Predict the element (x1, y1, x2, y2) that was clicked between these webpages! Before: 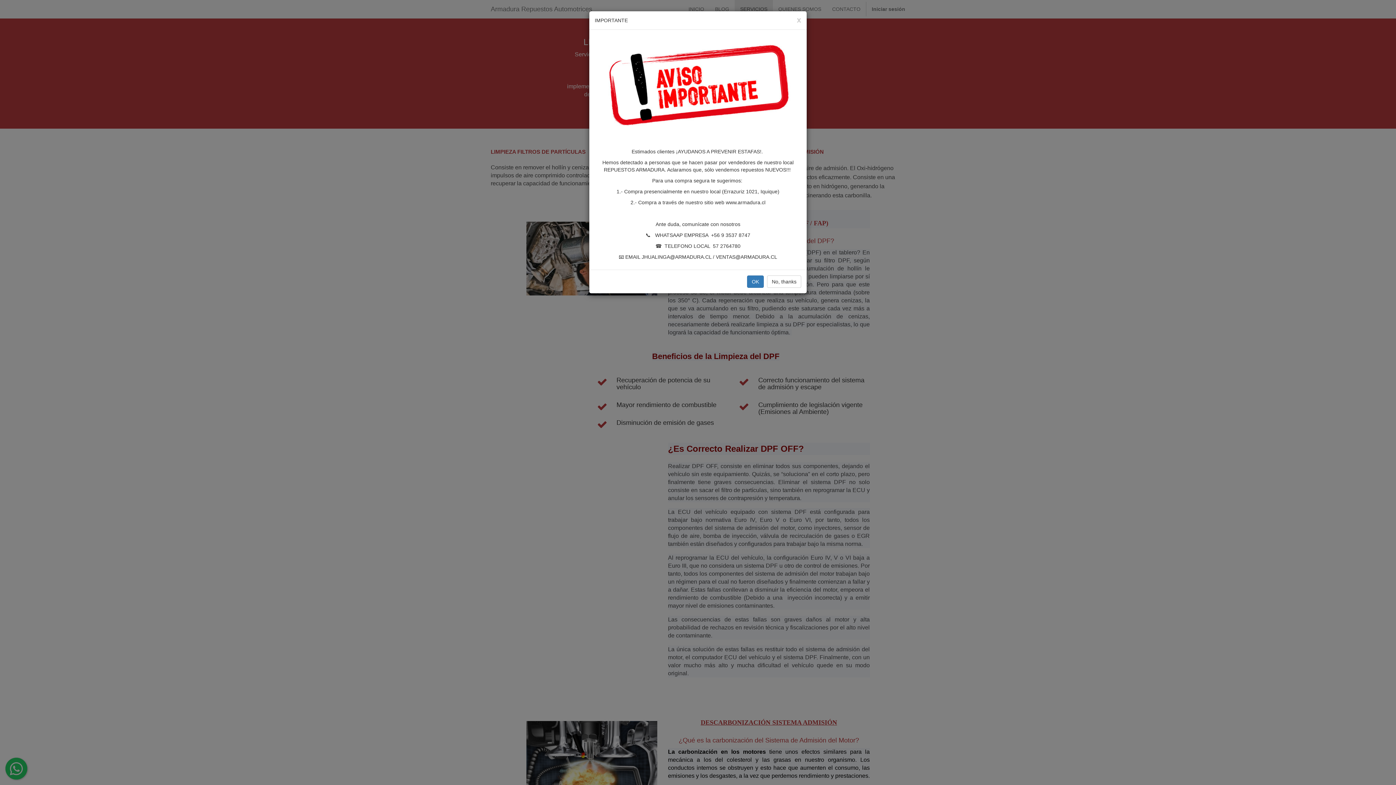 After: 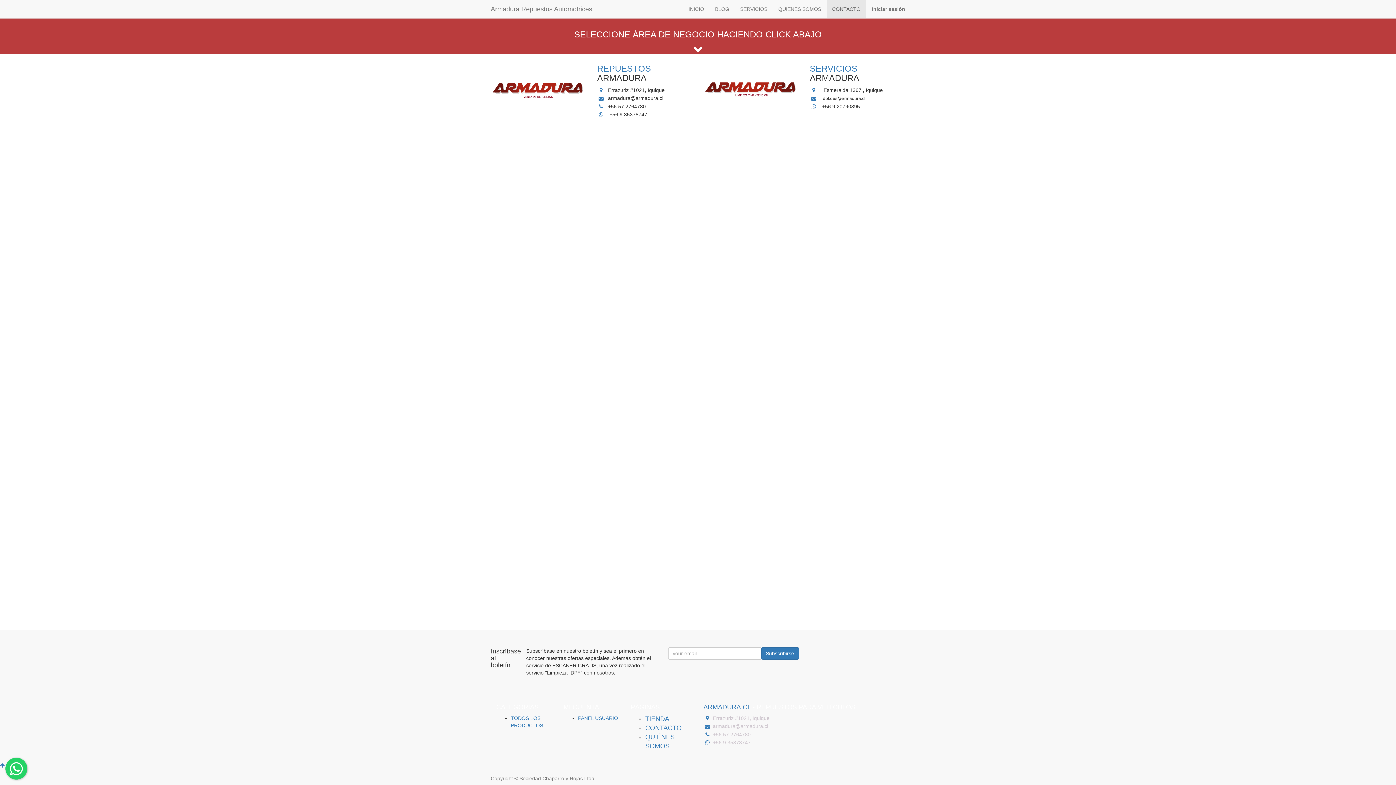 Action: label: OK bbox: (747, 275, 764, 288)